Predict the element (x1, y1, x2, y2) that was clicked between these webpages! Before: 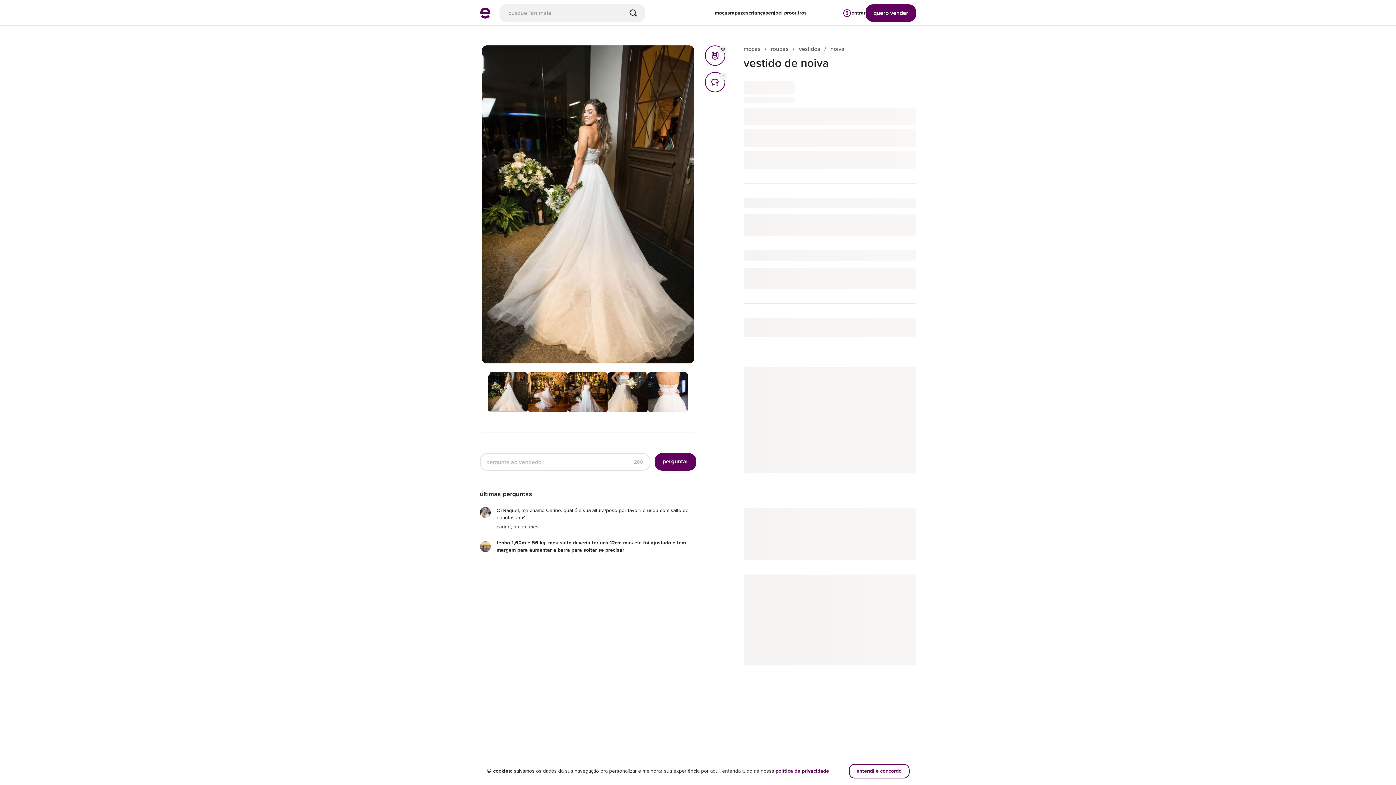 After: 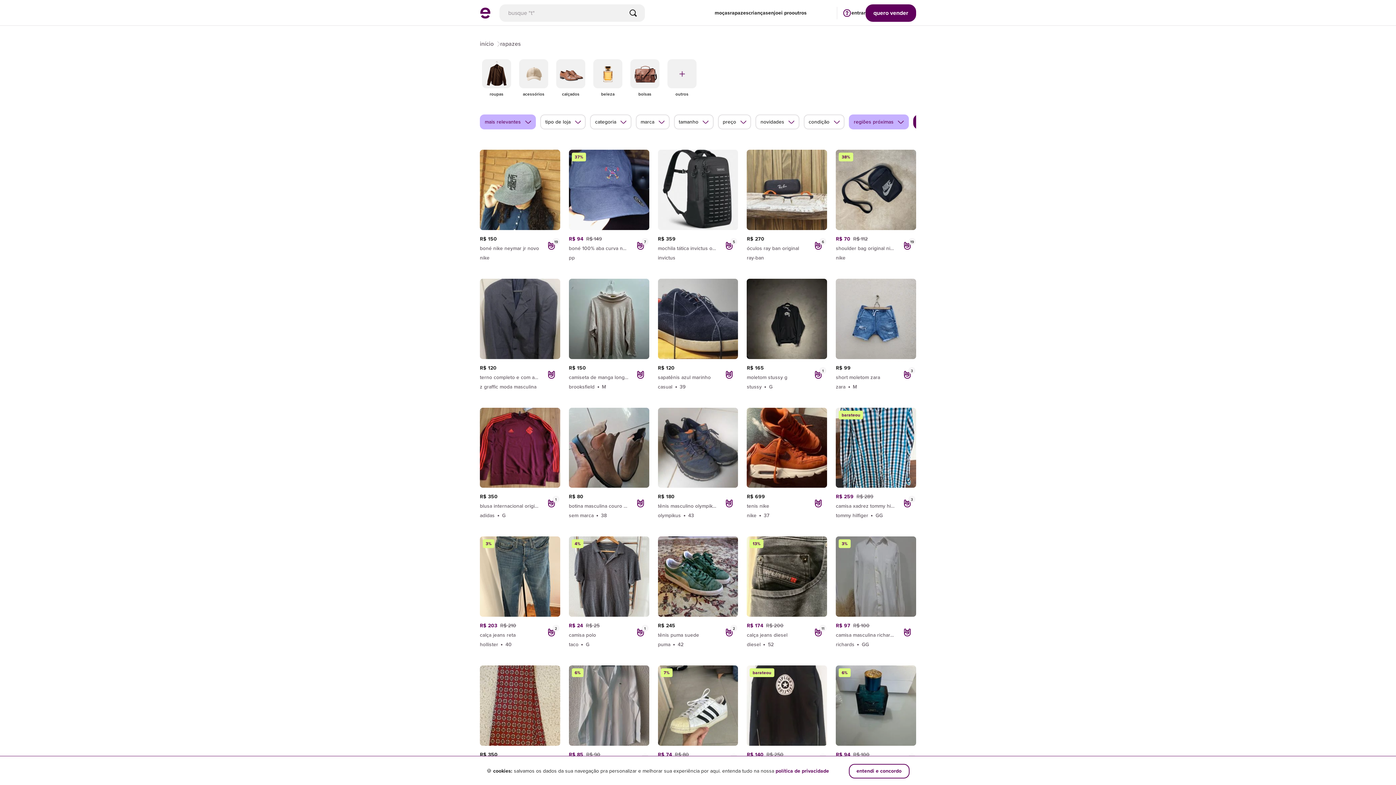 Action: label: rapazes bbox: (730, 0, 748, 25)